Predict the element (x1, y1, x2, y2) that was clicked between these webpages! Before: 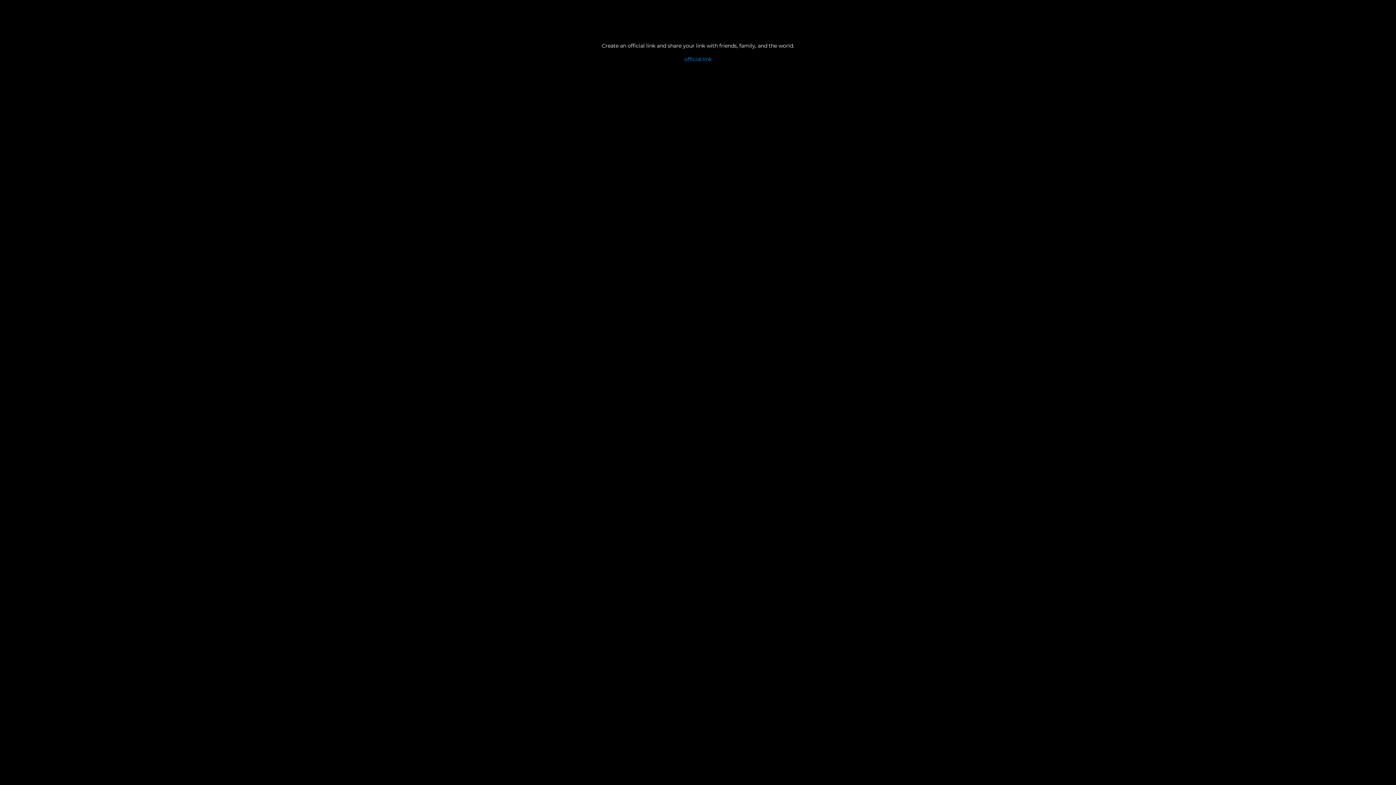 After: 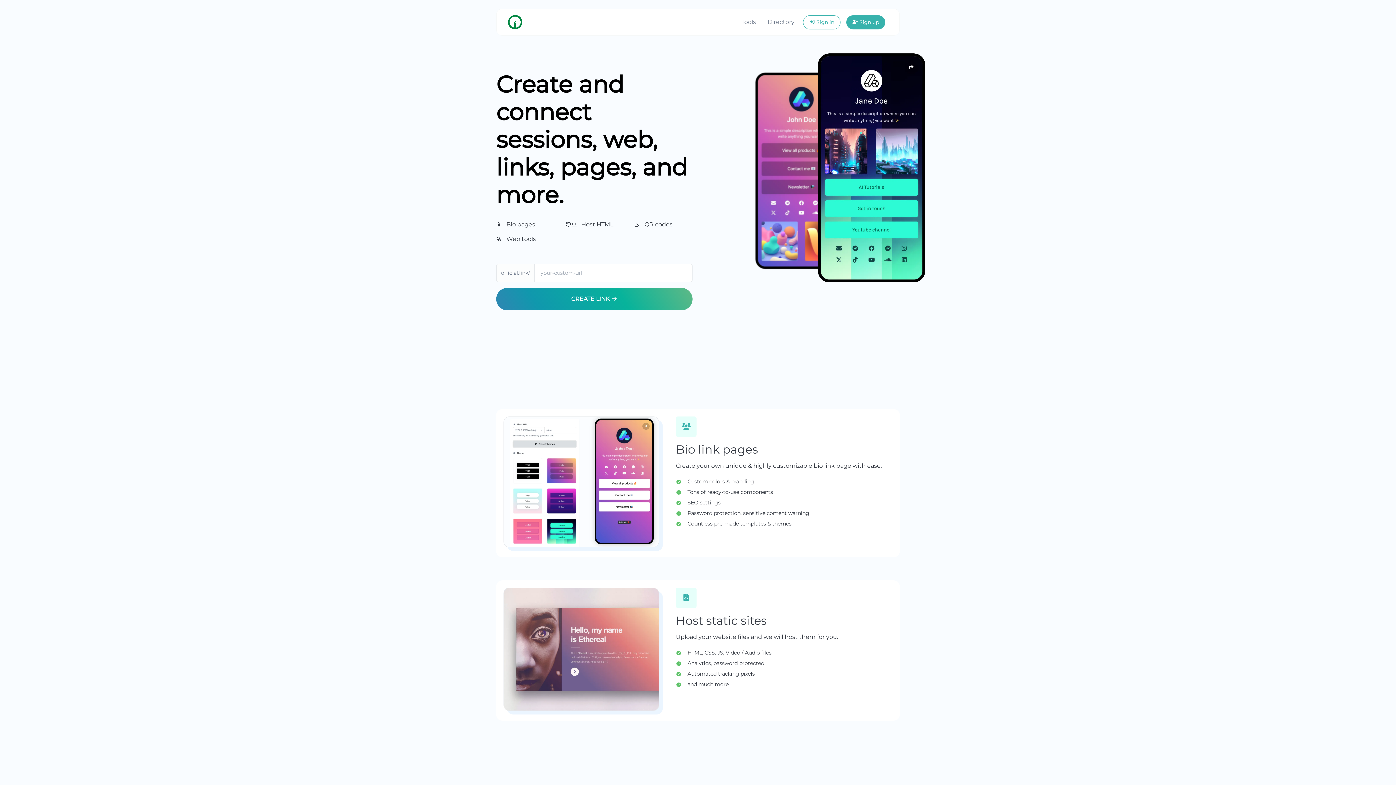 Action: bbox: (684, 56, 711, 62) label: official.link